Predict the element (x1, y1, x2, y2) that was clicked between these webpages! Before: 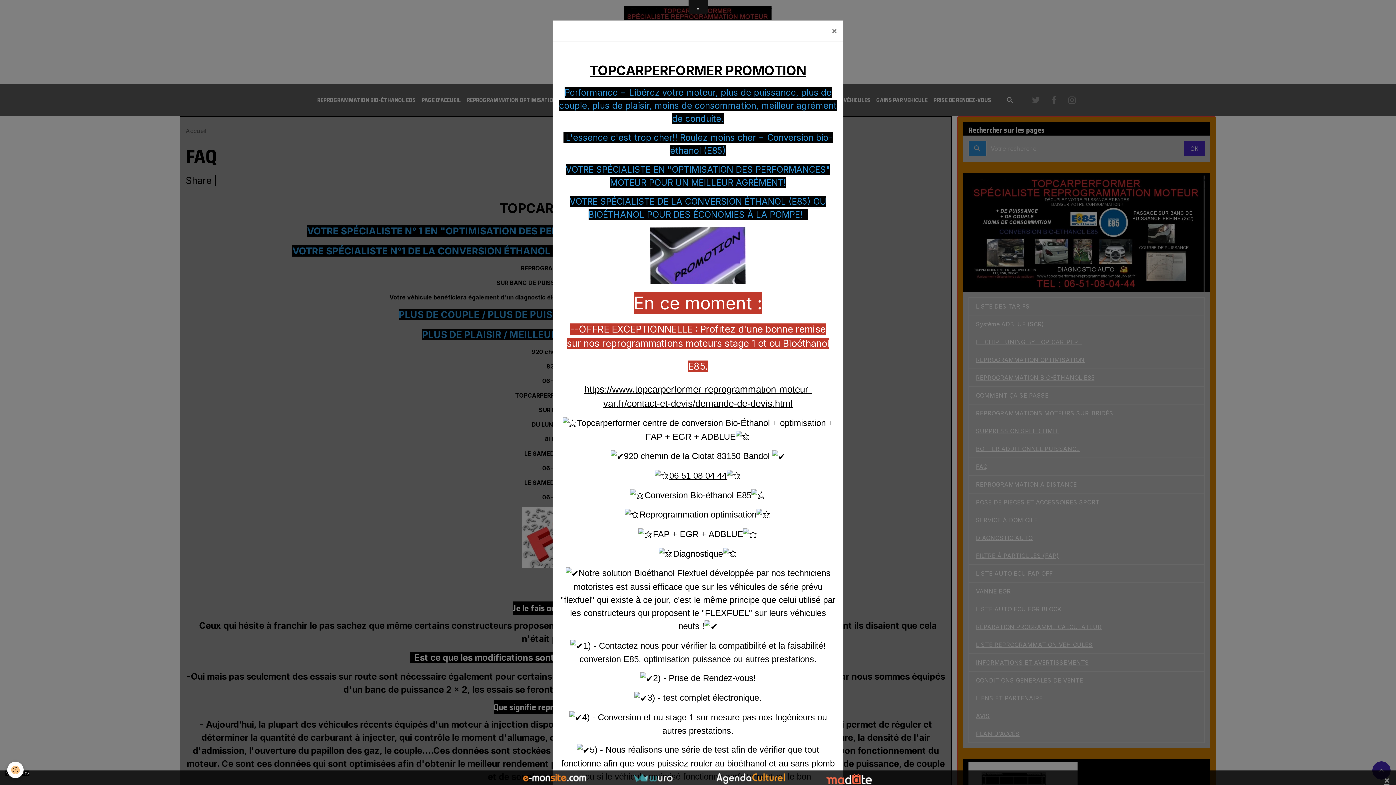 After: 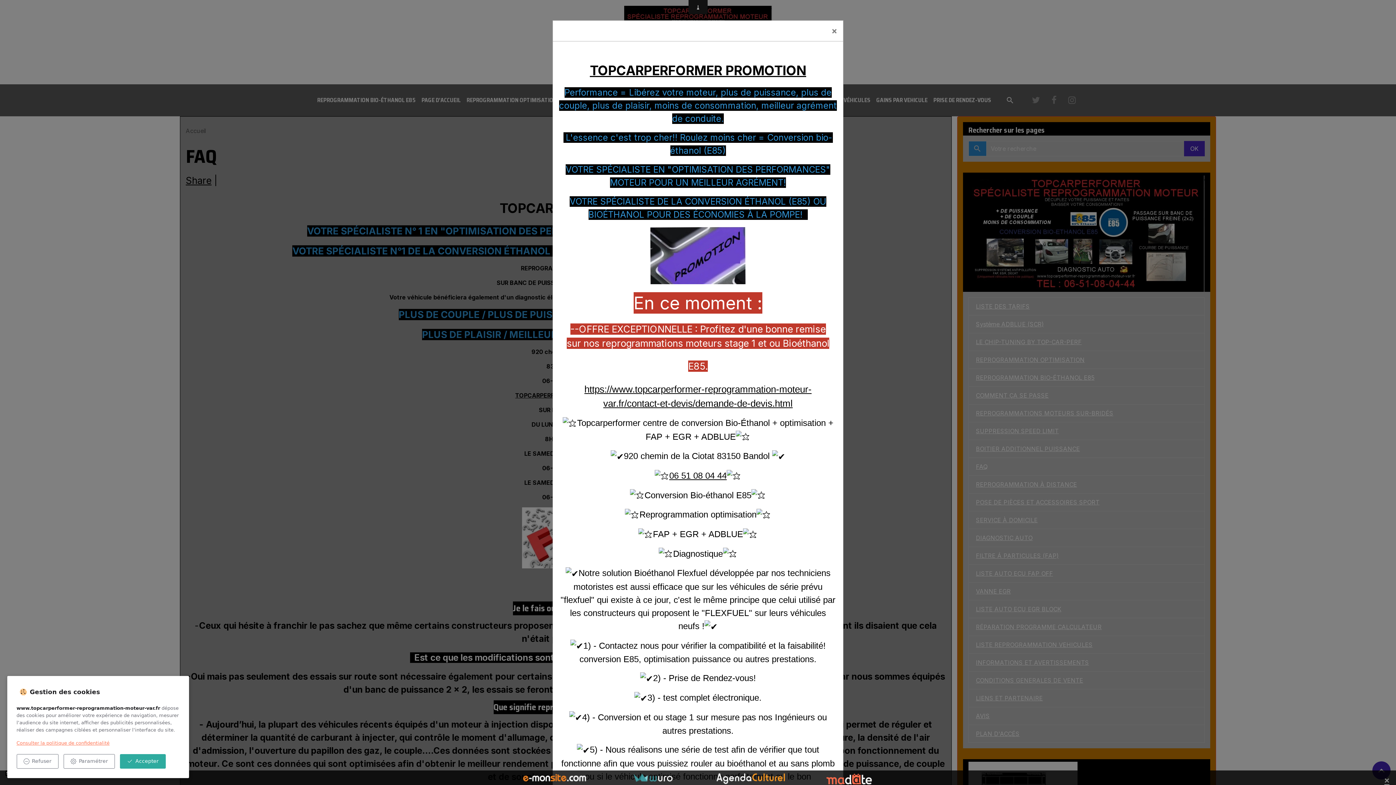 Action: bbox: (7, 762, 23, 778) label: Cookies